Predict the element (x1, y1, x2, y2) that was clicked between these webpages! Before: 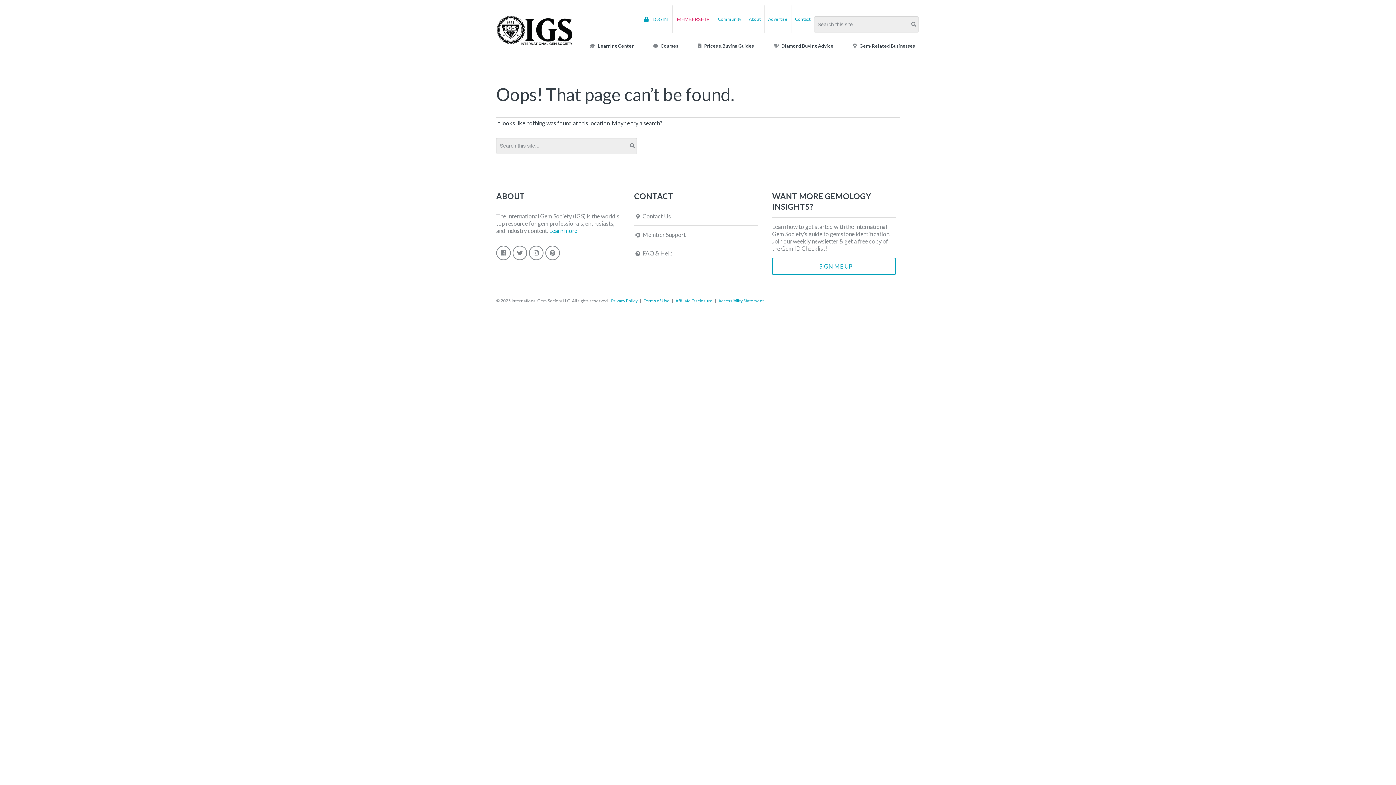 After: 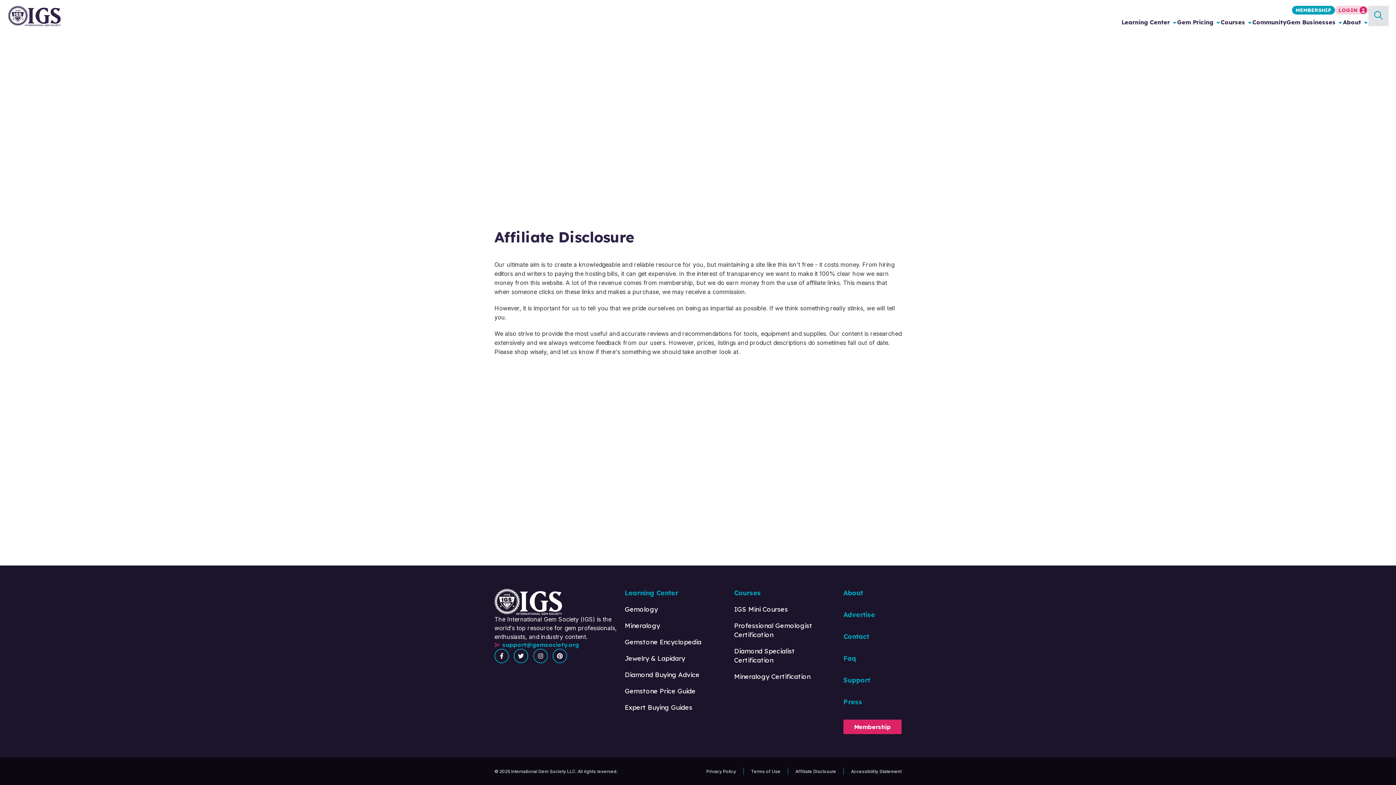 Action: label: Affiliate Disclosure bbox: (675, 298, 712, 303)